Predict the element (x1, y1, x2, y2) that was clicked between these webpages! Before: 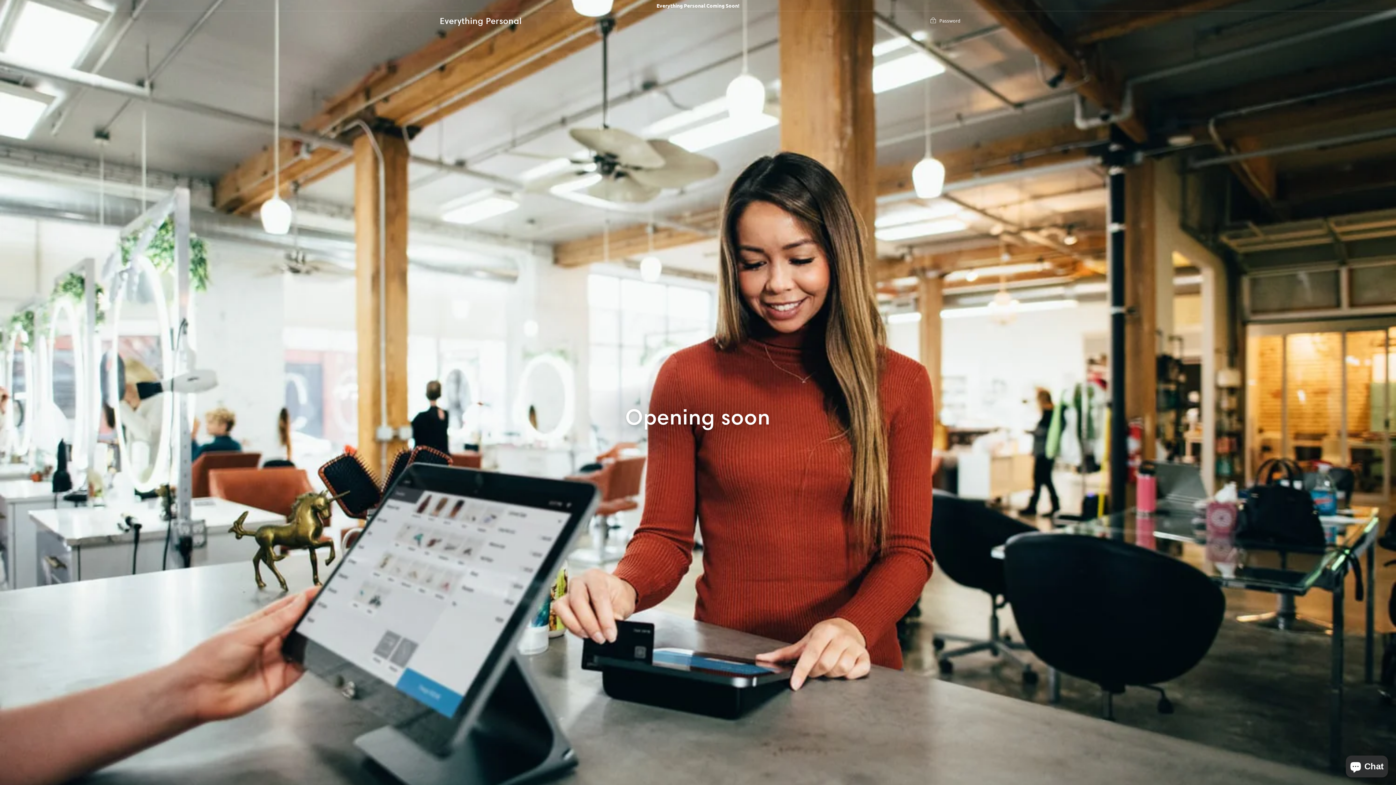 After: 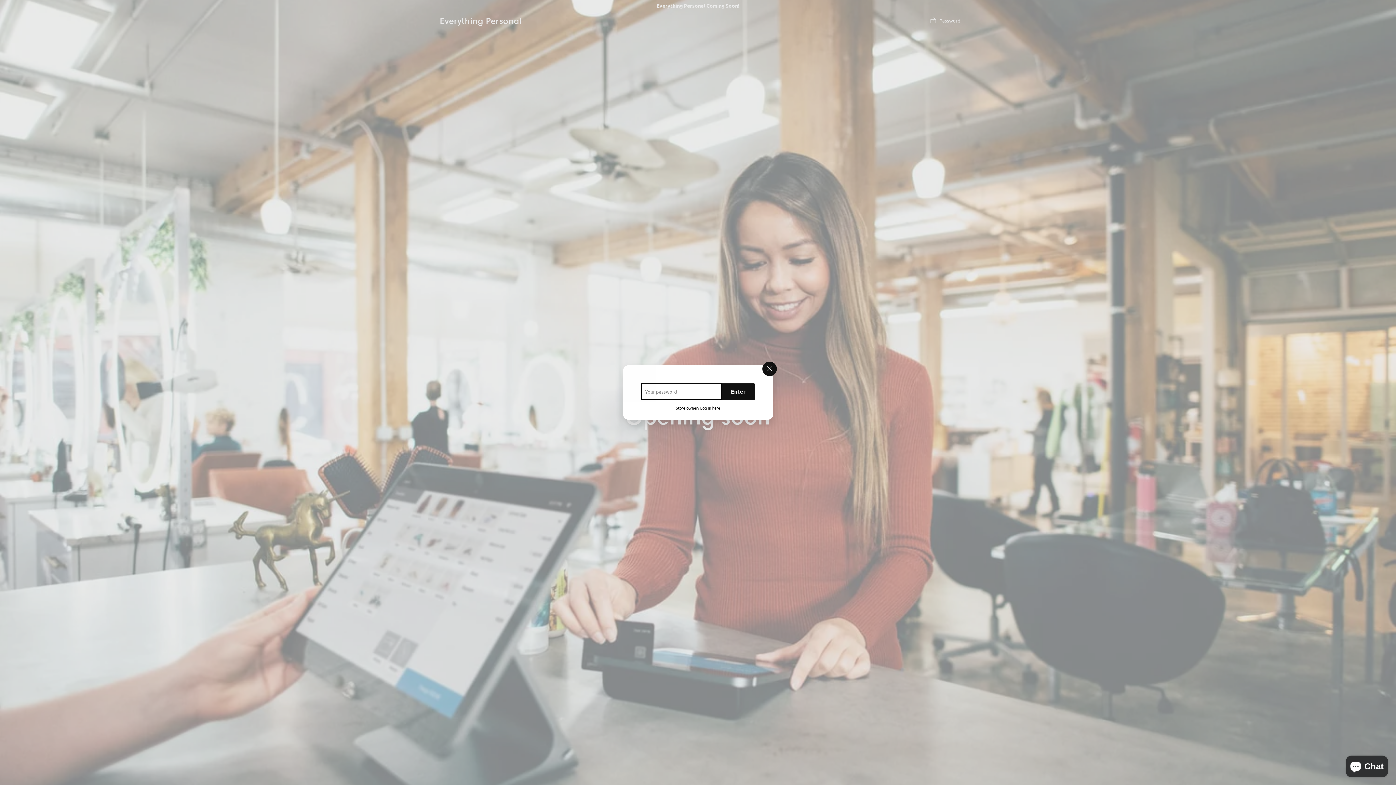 Action: label:  Password bbox: (929, 17, 960, 24)